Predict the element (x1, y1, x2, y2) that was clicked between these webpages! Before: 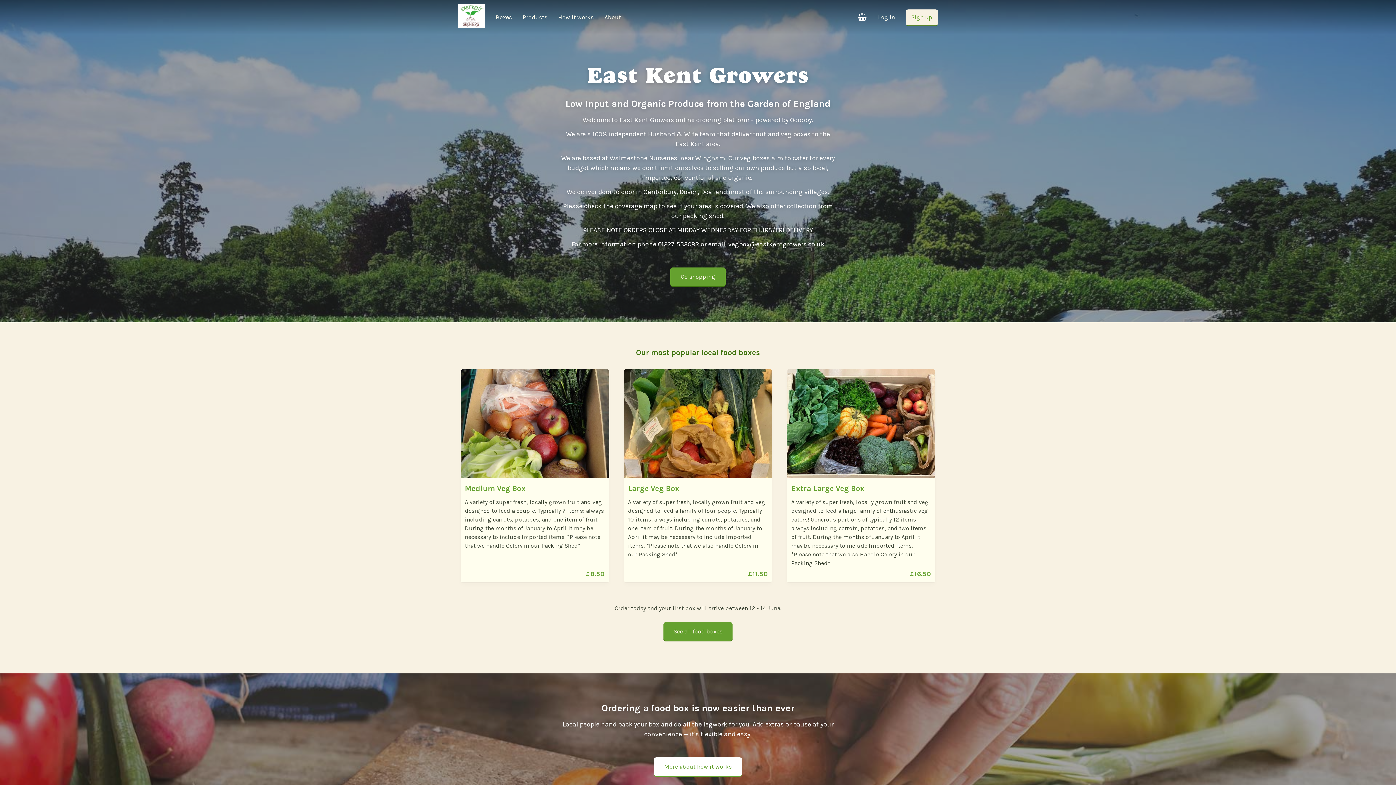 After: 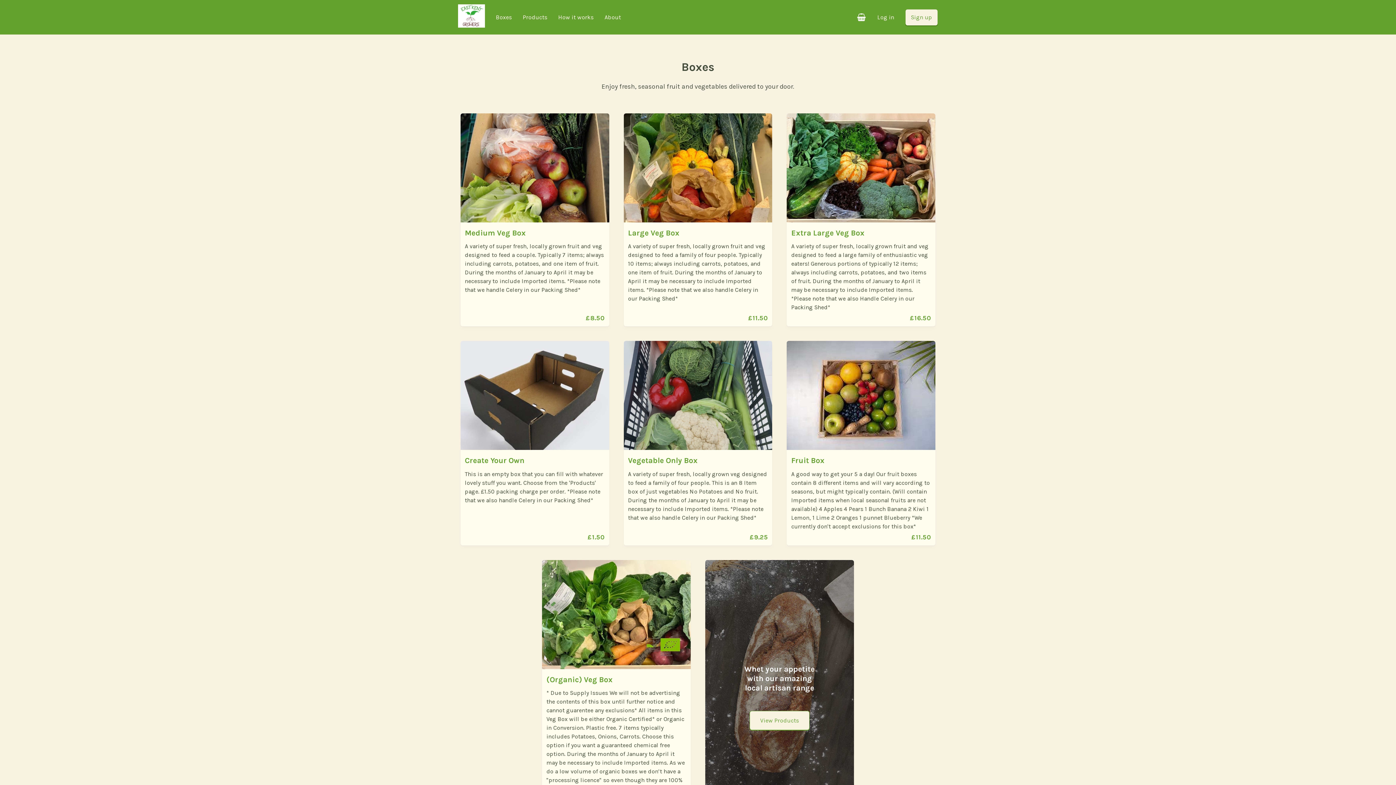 Action: bbox: (496, 8, 512, 26) label: Boxes